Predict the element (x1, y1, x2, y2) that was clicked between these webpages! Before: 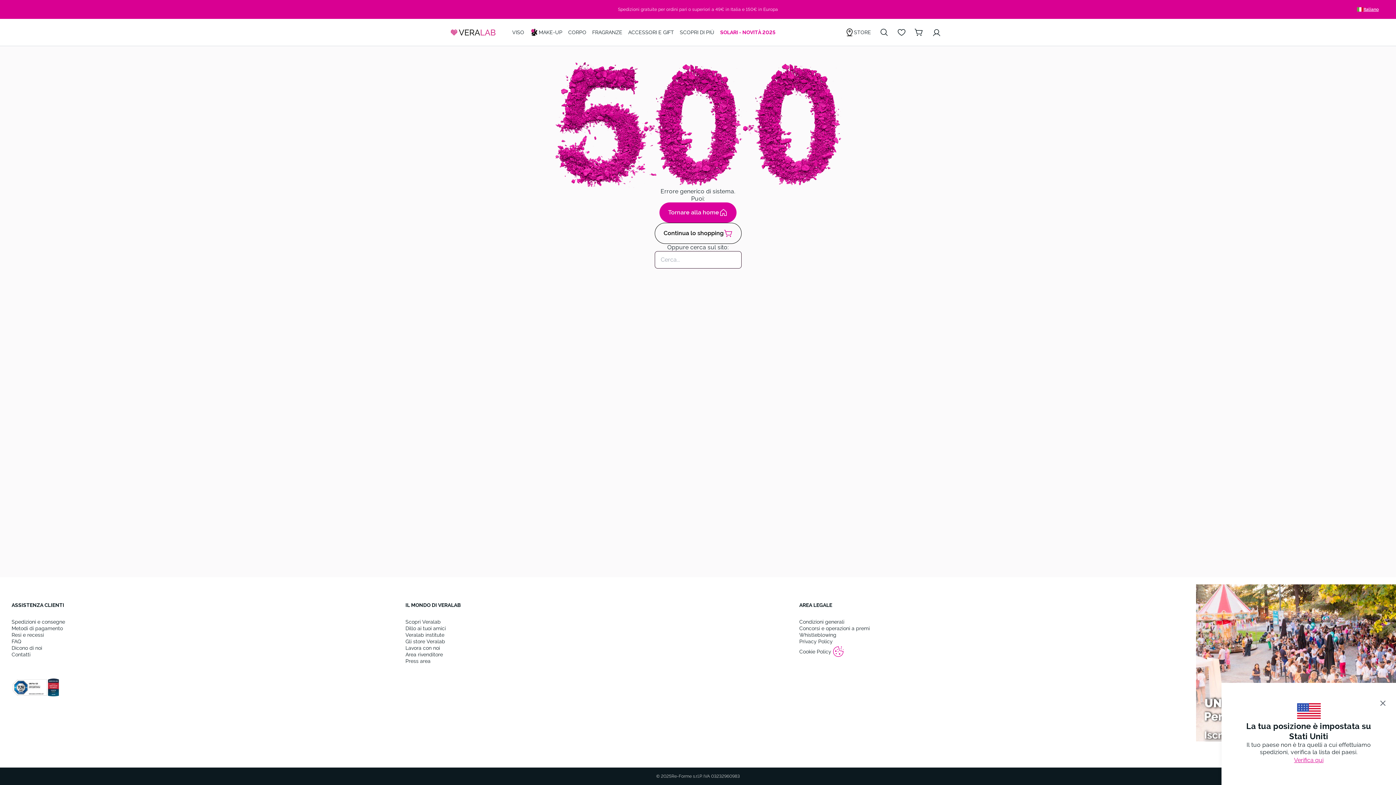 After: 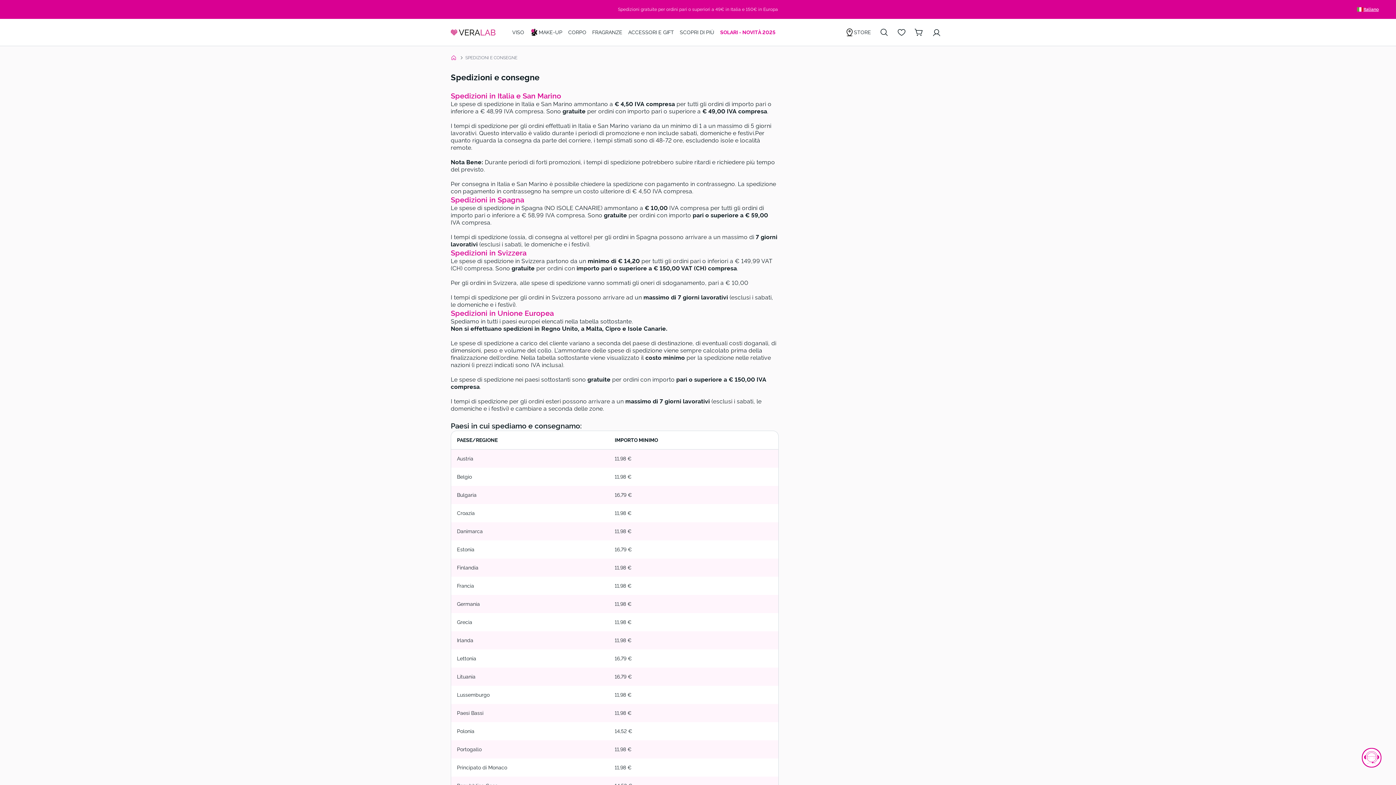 Action: label: Verifica qui bbox: (1208, 741, 1235, 758)